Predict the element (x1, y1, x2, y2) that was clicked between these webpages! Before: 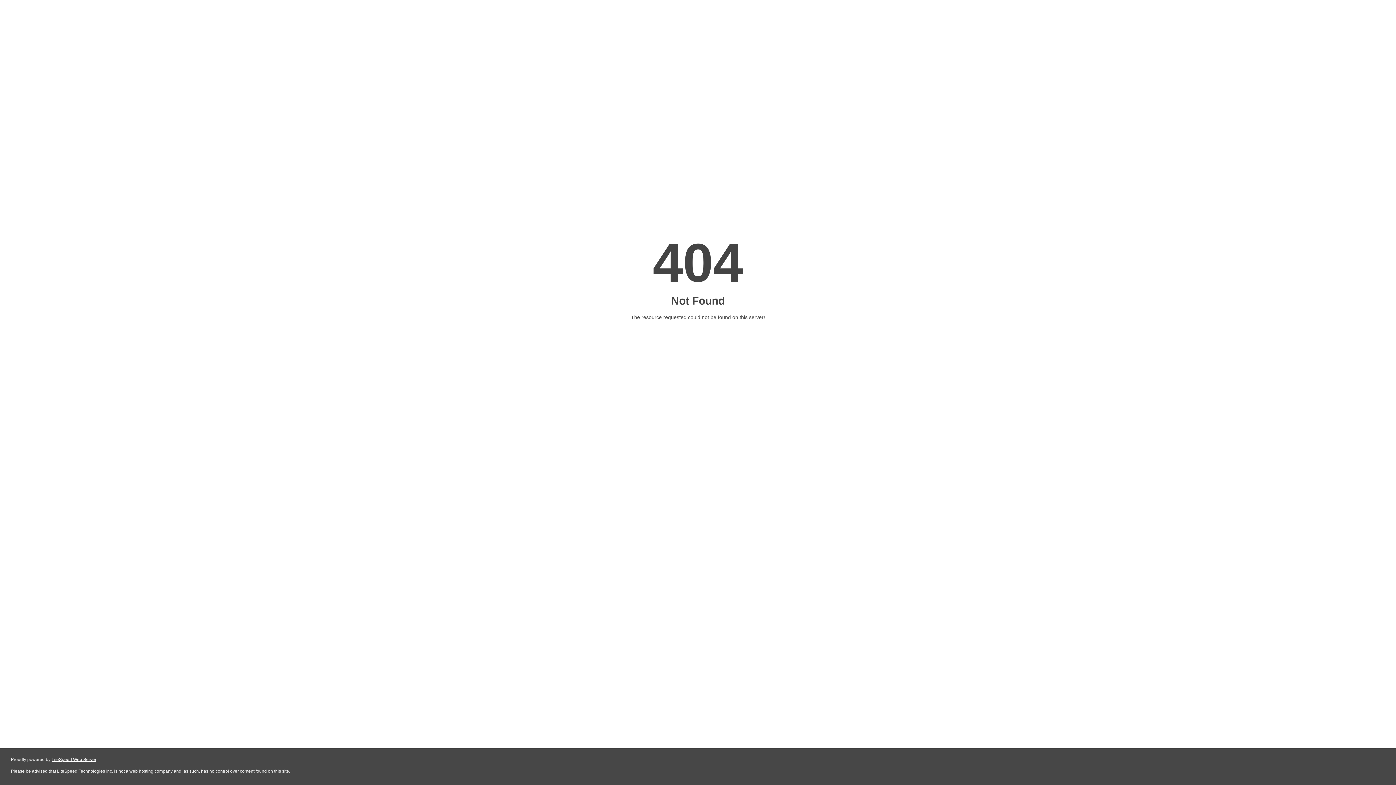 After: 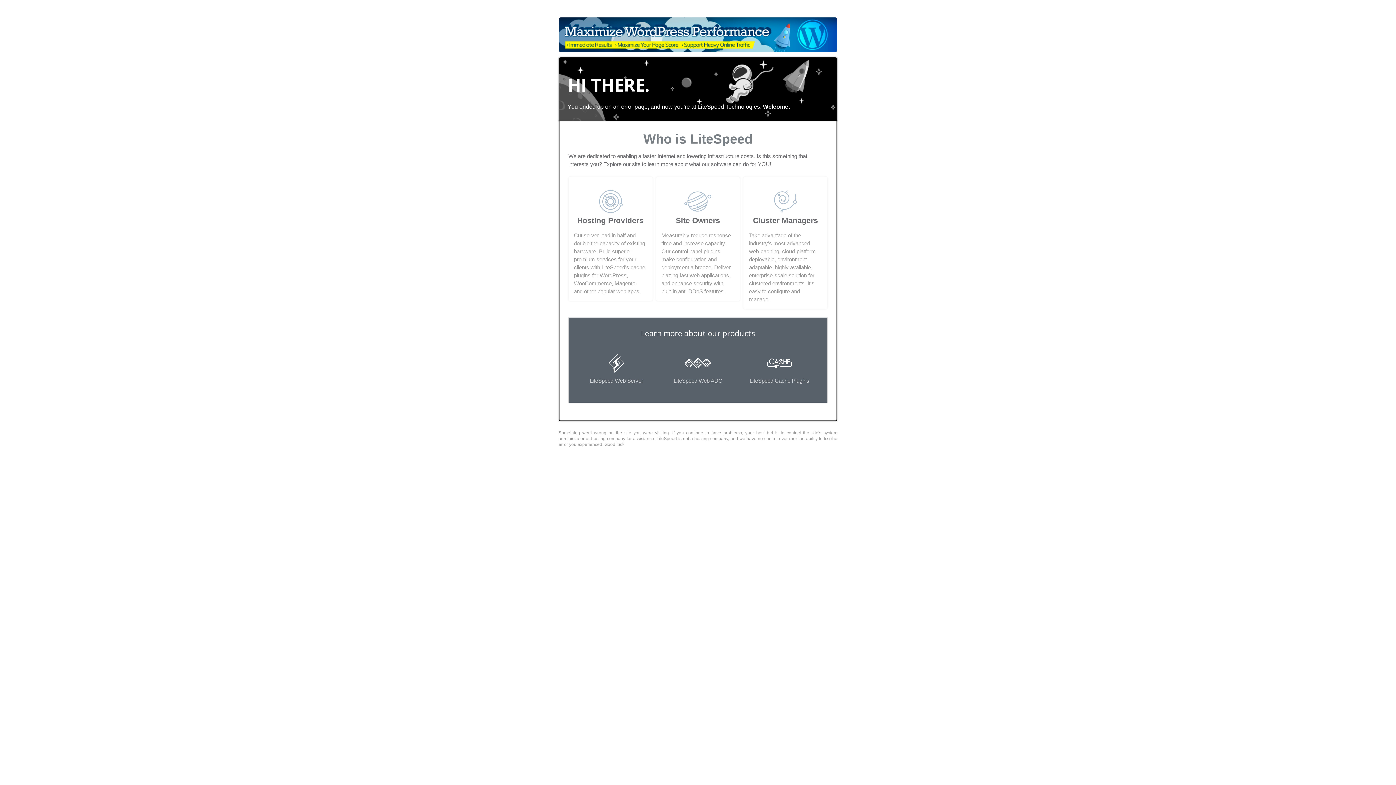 Action: bbox: (51, 757, 96, 762) label: LiteSpeed Web Server